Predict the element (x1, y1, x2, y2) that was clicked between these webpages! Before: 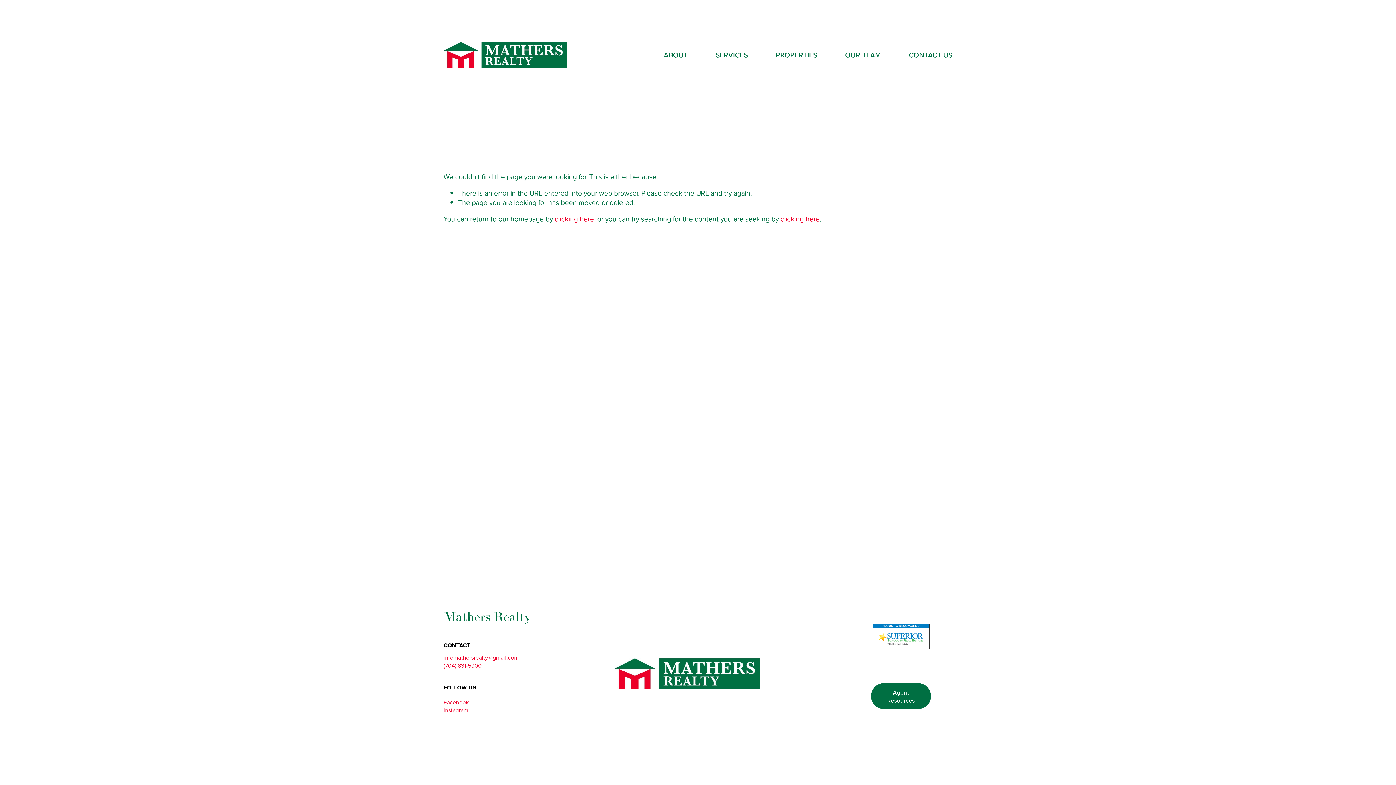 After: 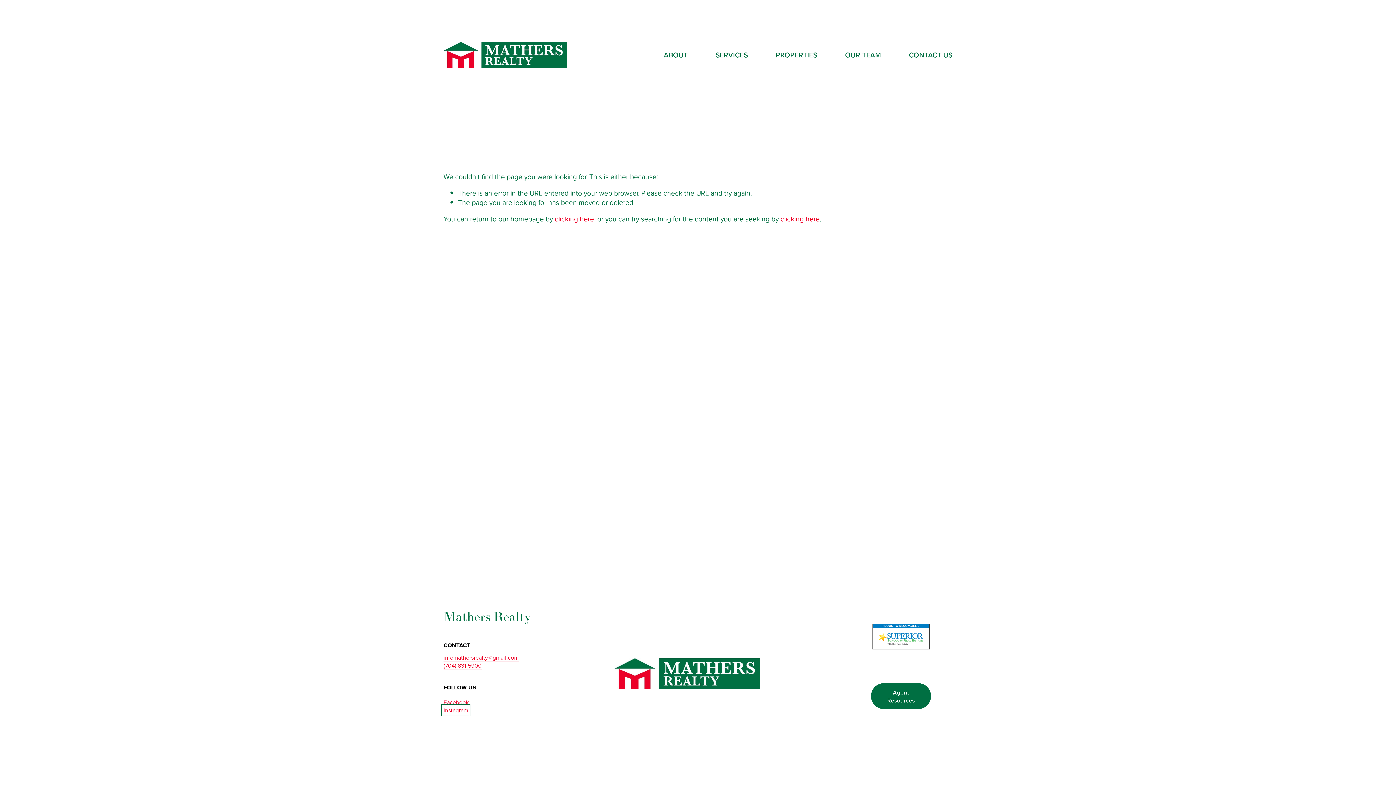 Action: label: Instagram bbox: (443, 706, 468, 714)